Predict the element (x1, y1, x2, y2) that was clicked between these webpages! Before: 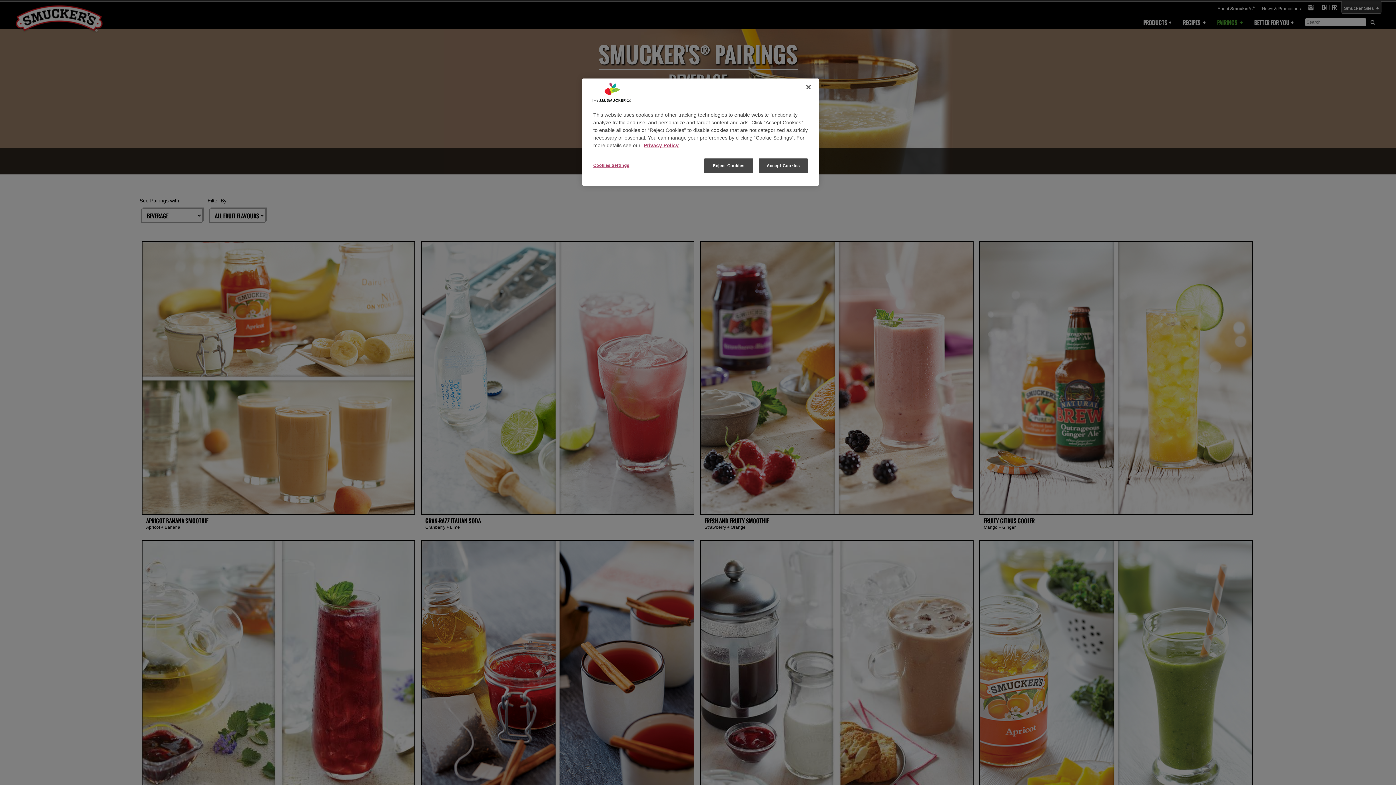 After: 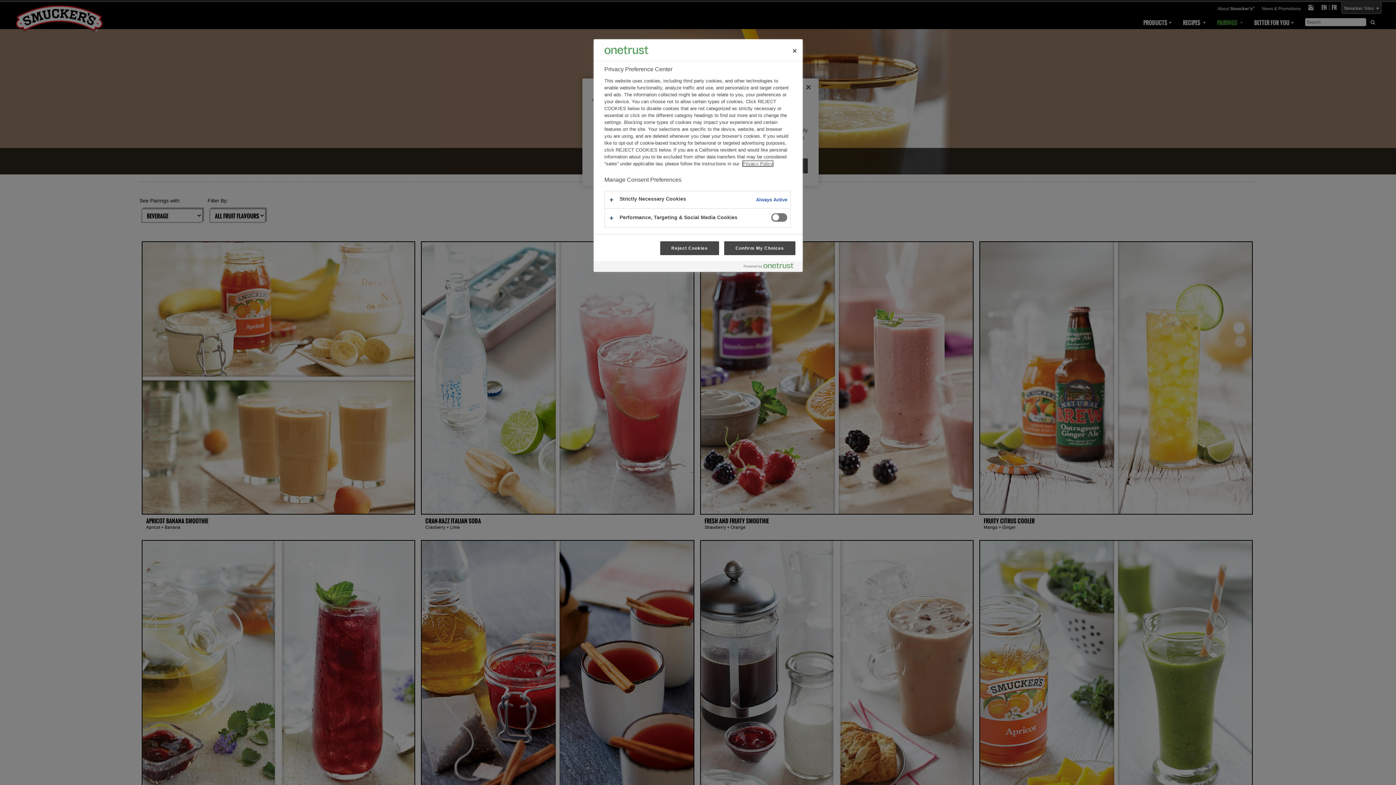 Action: label: Cookies Settings bbox: (593, 158, 642, 172)